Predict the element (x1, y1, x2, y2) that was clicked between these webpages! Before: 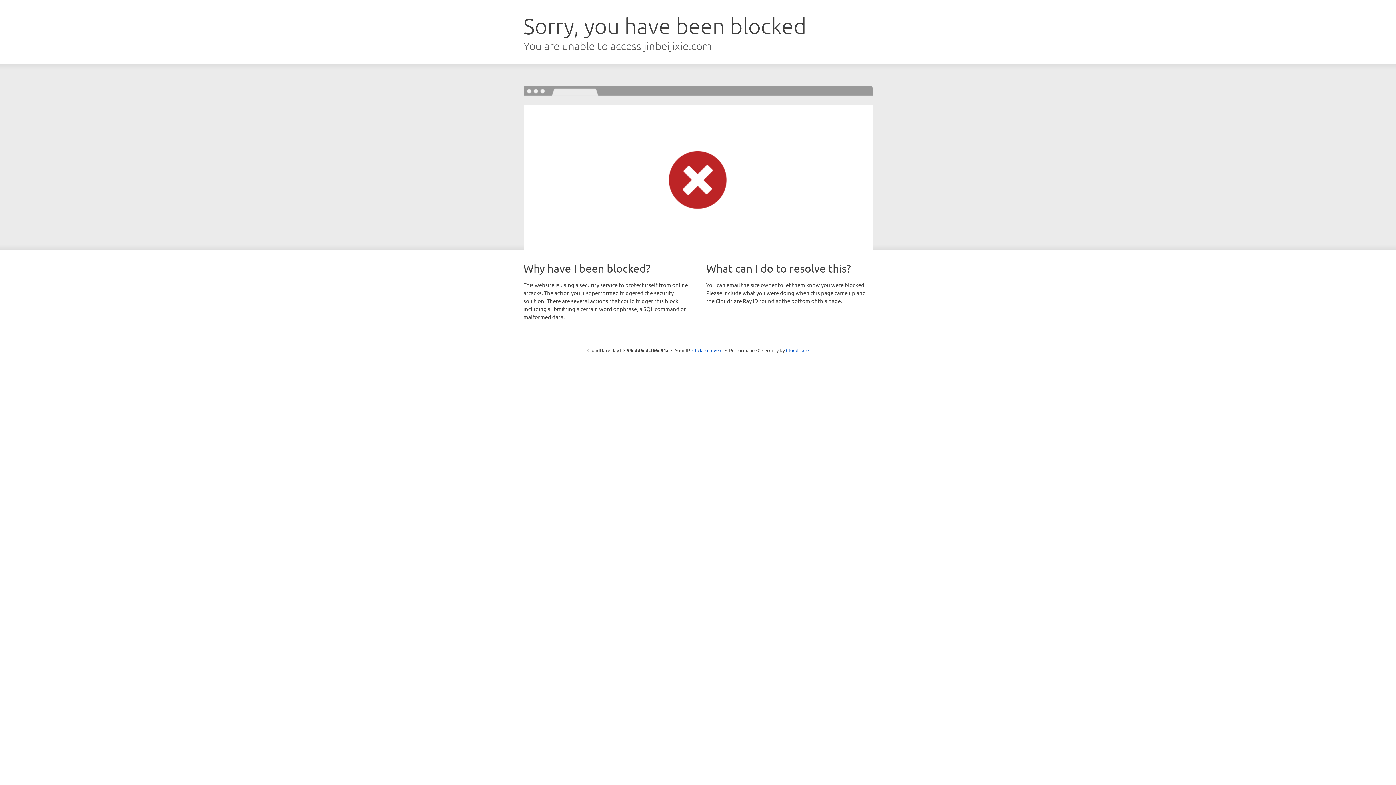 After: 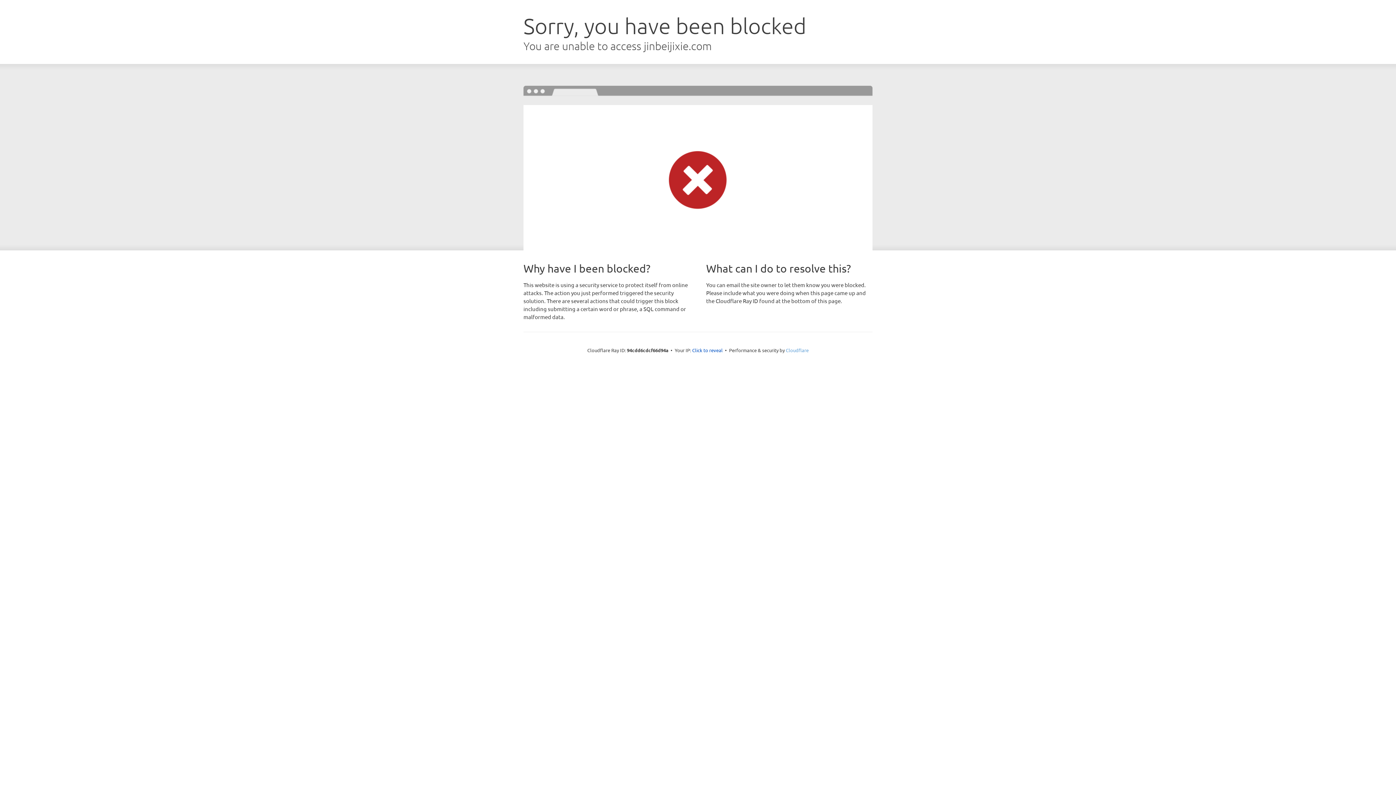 Action: bbox: (786, 347, 808, 353) label: Cloudflare